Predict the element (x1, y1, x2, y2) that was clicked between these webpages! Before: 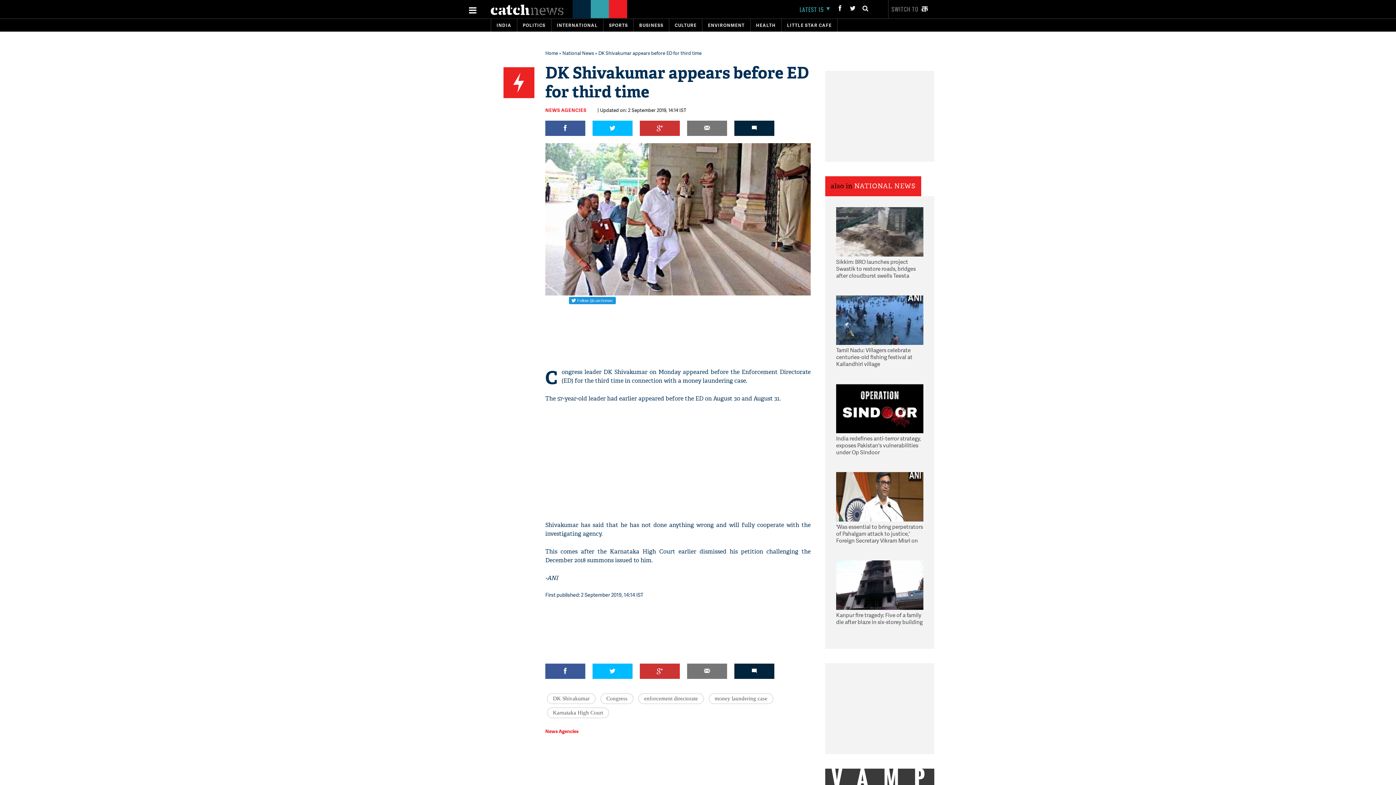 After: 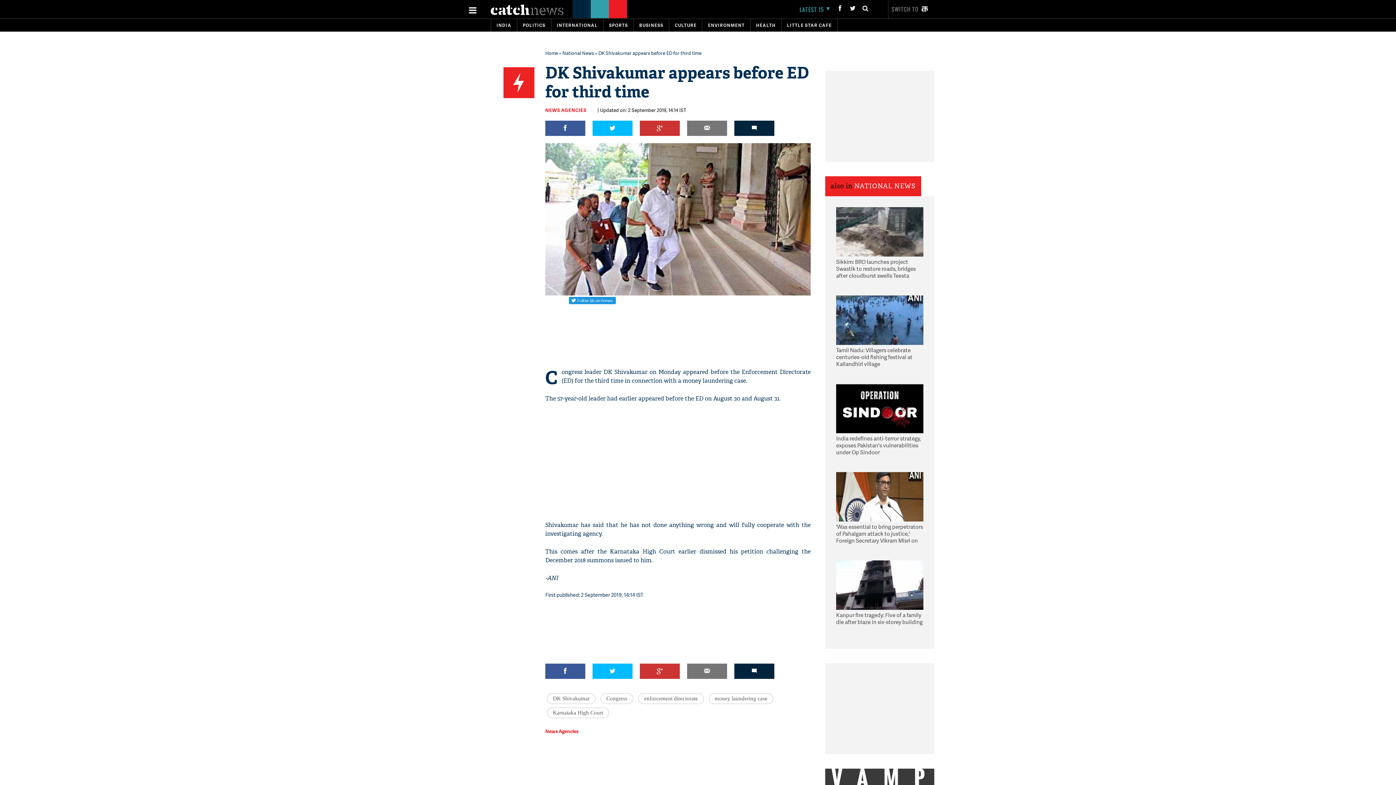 Action: bbox: (592, 120, 632, 136)